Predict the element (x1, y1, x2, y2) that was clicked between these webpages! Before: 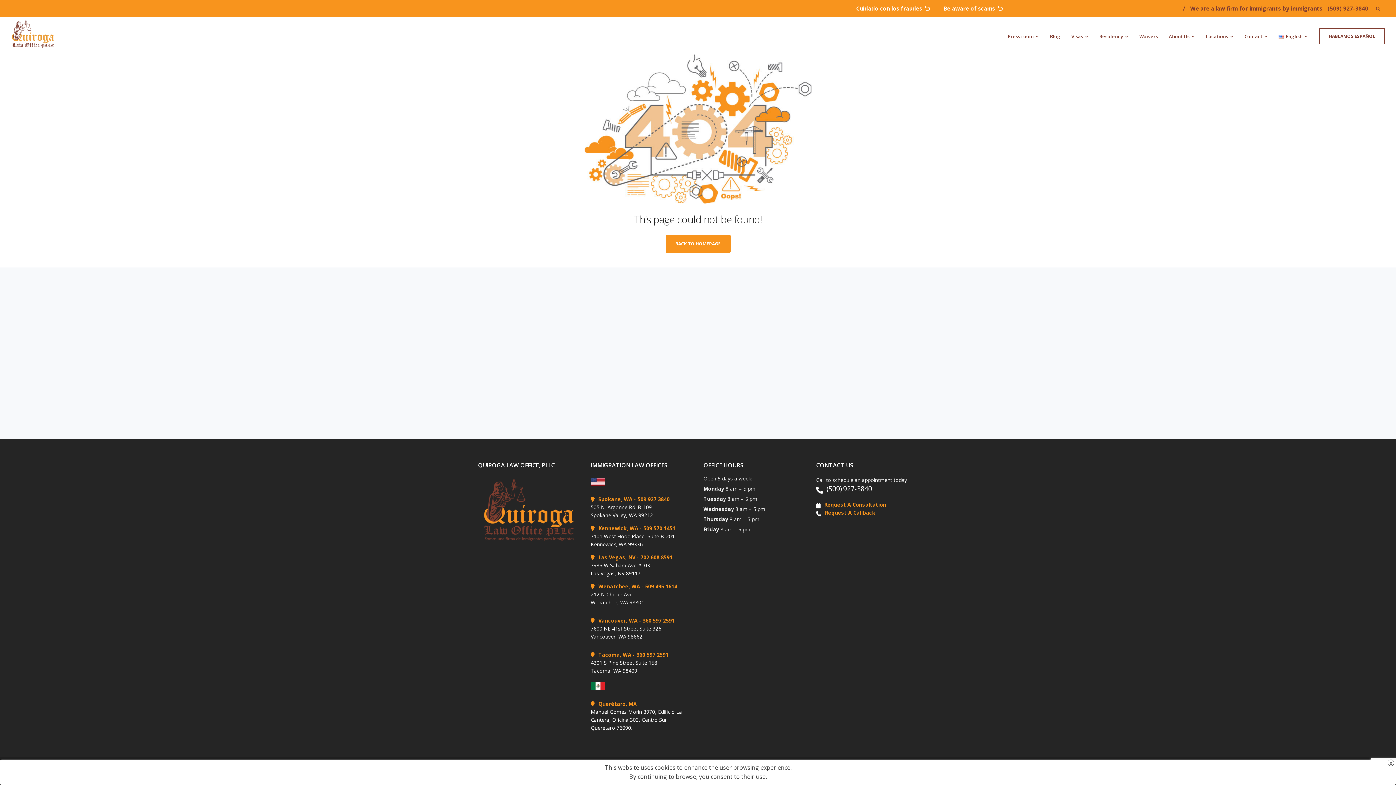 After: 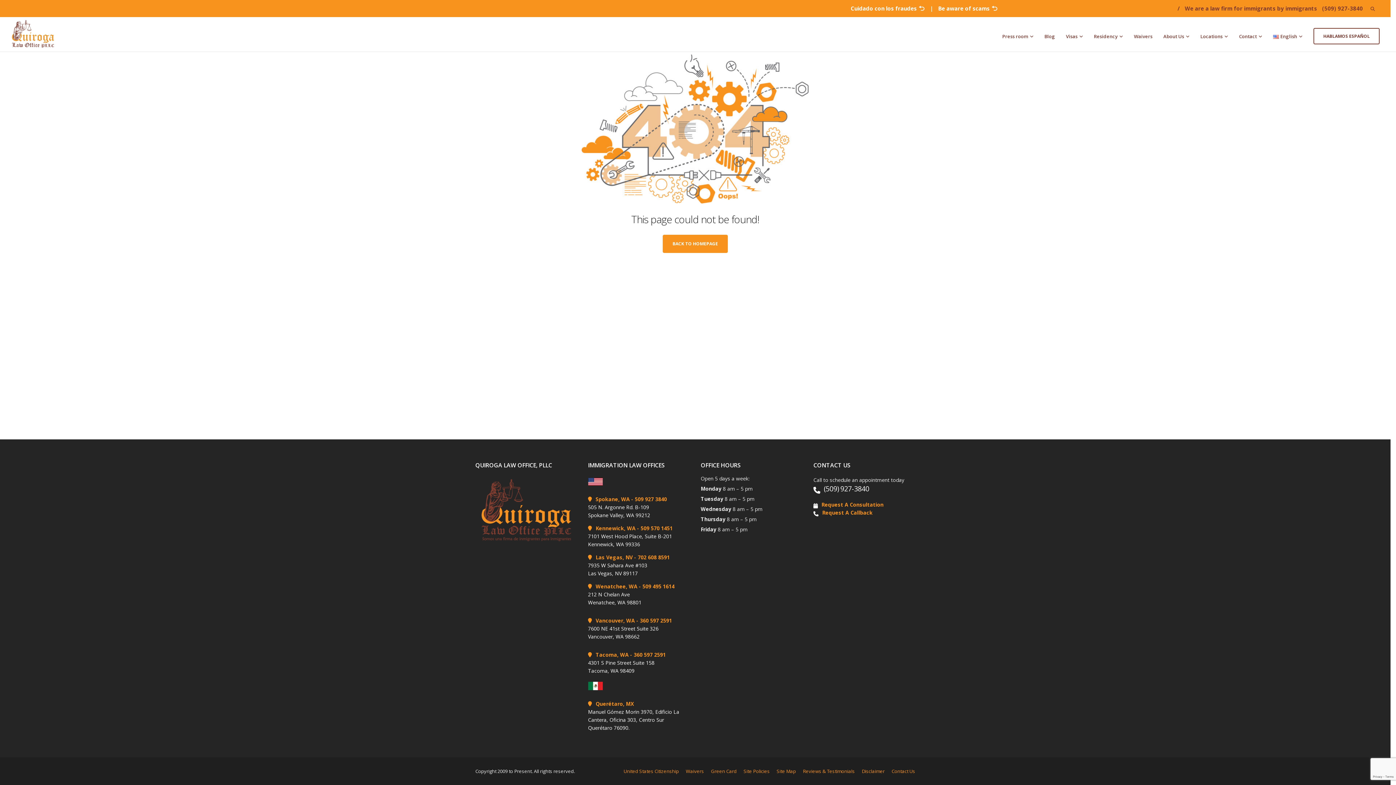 Action: label: Cuidado con los fraudes bbox: (856, 4, 930, 12)